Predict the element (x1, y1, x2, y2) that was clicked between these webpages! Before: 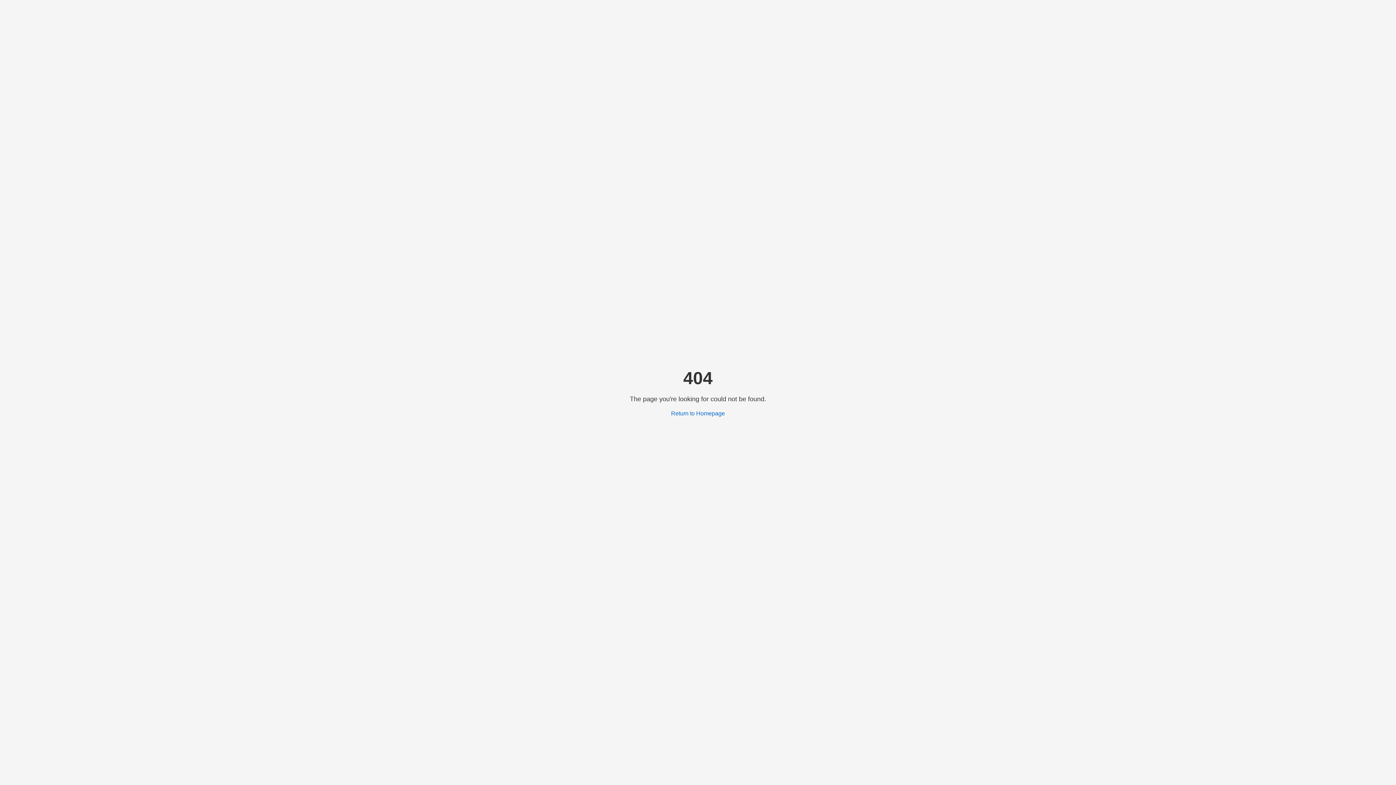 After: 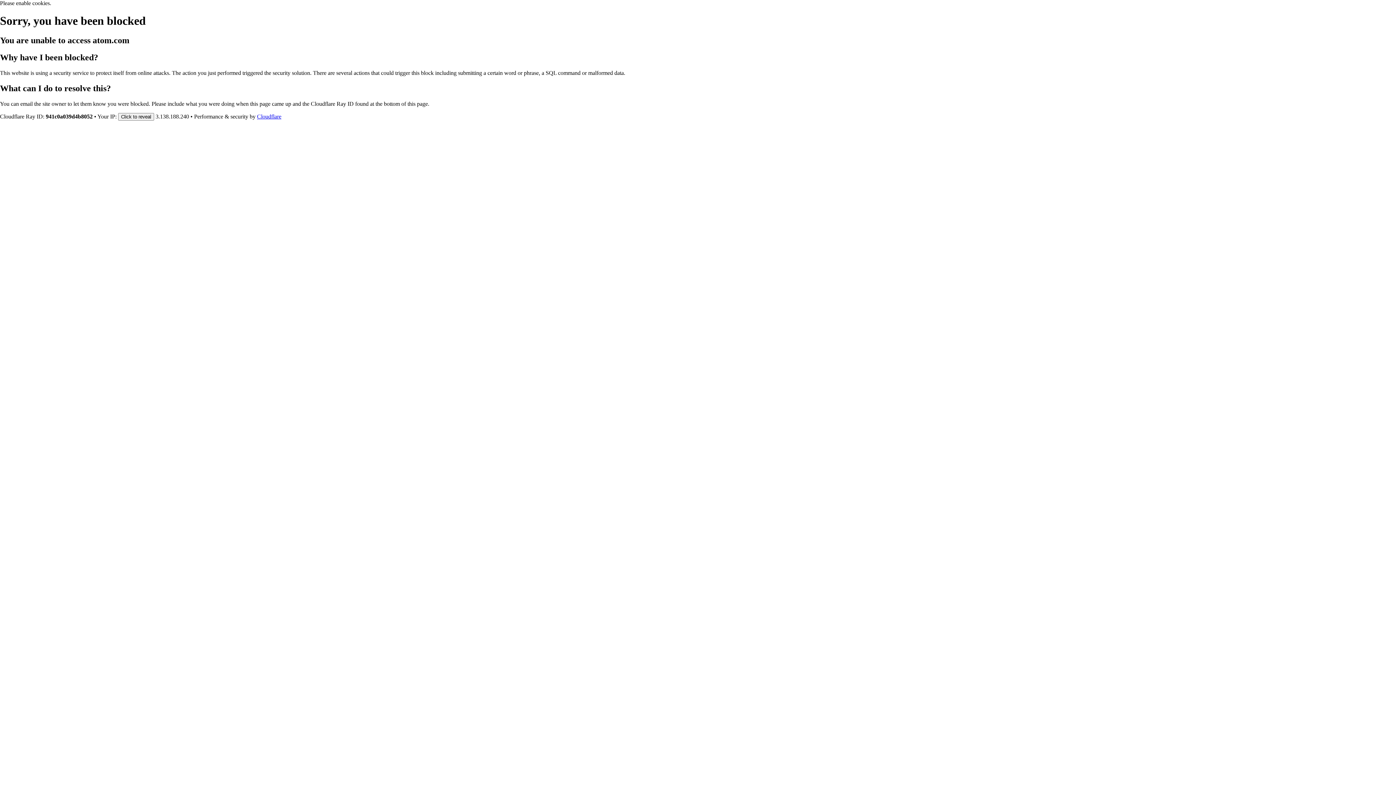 Action: label: Return to Homepage bbox: (671, 410, 725, 416)